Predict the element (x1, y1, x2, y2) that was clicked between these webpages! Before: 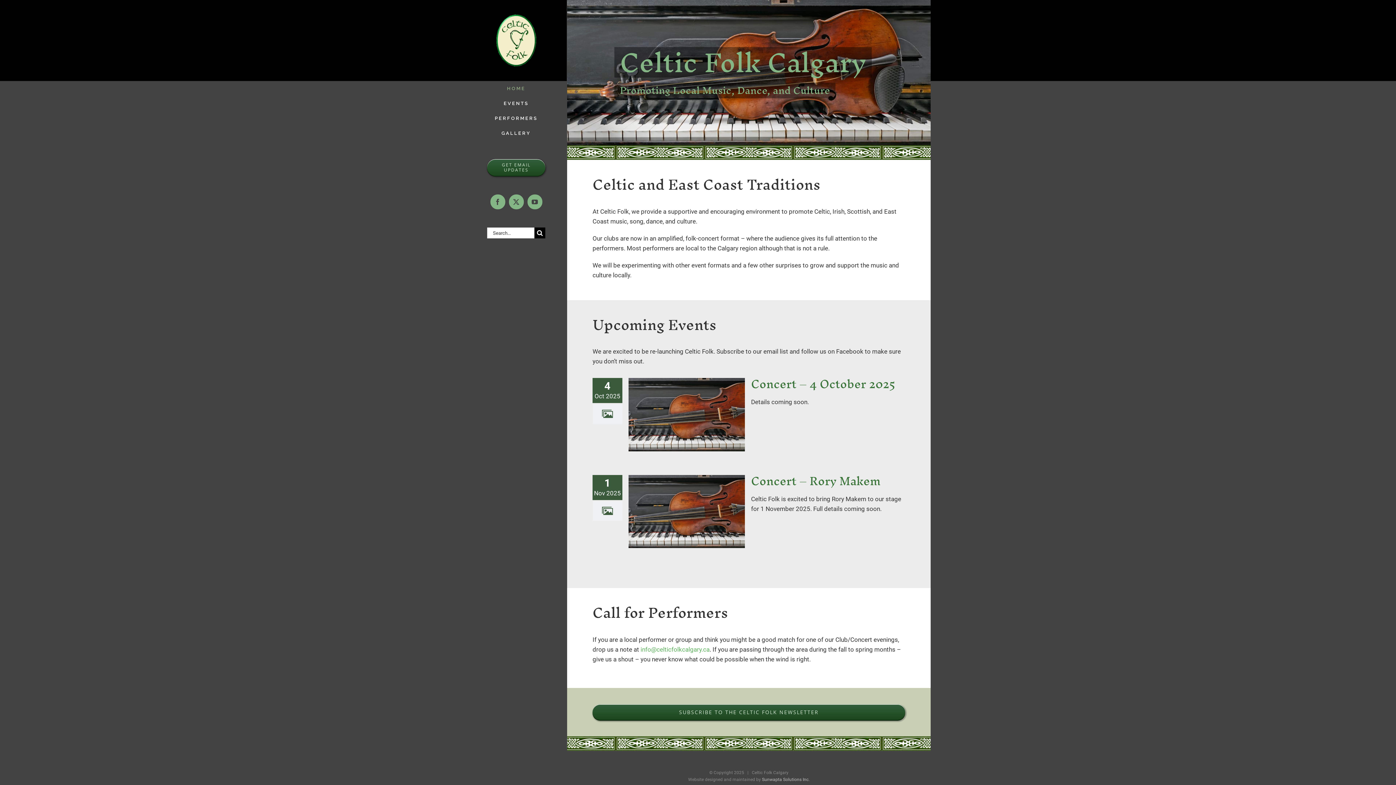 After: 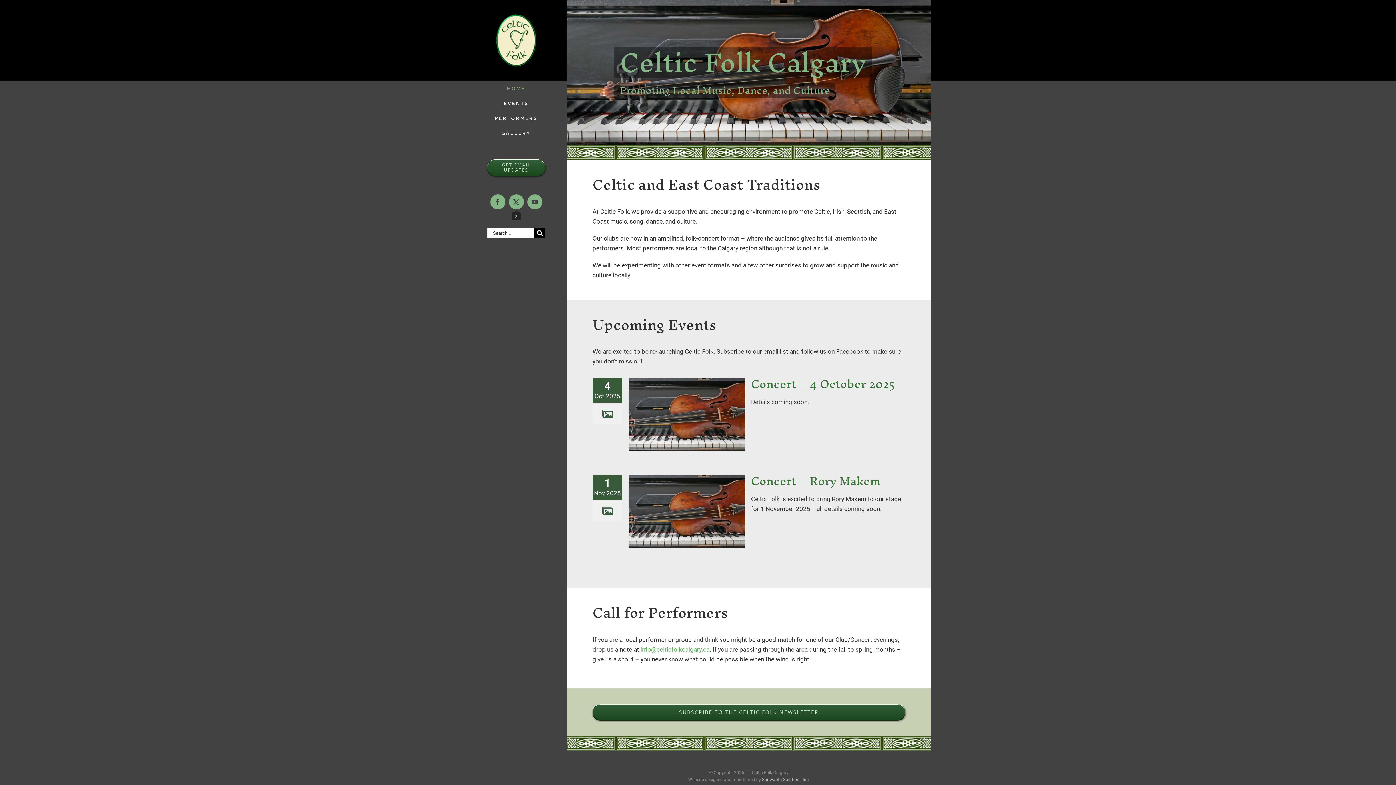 Action: label: X bbox: (508, 194, 523, 209)